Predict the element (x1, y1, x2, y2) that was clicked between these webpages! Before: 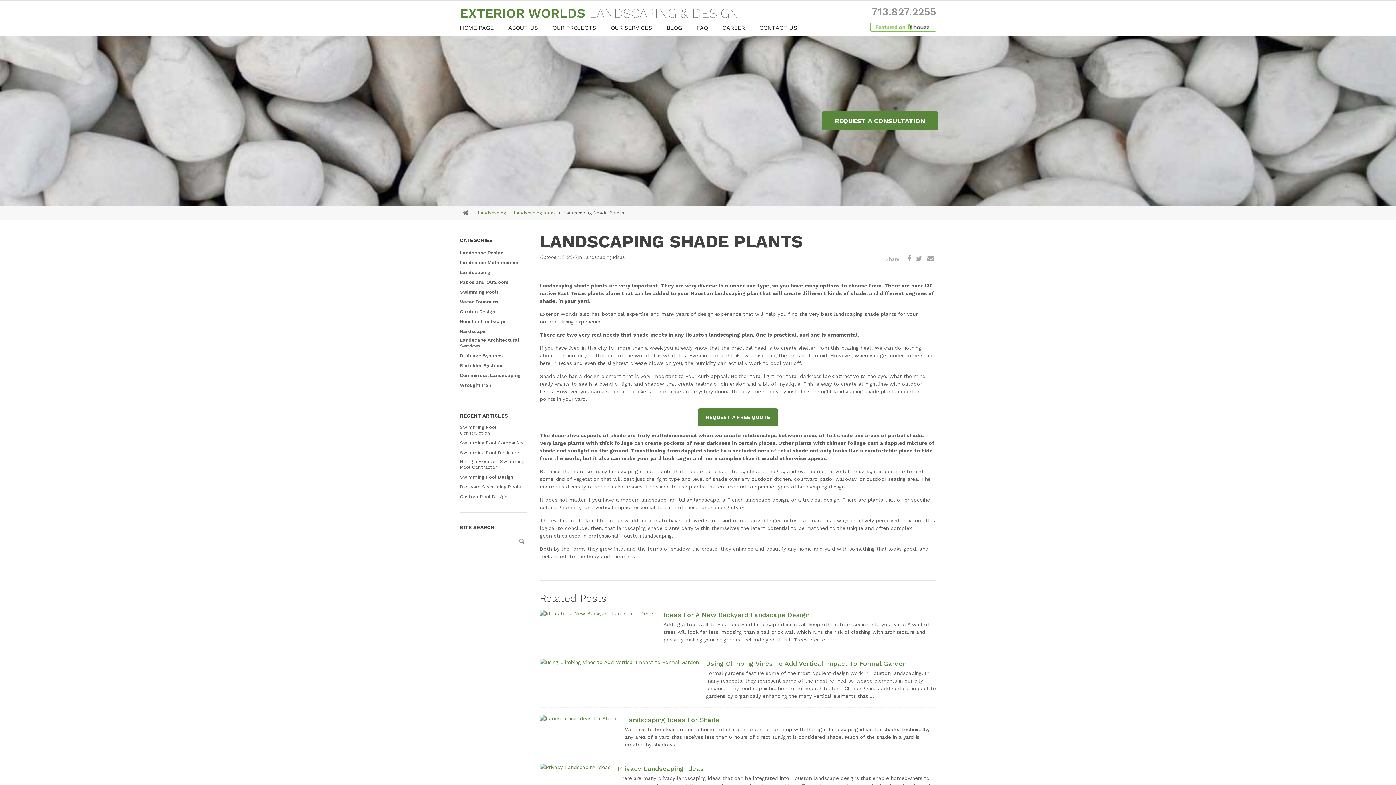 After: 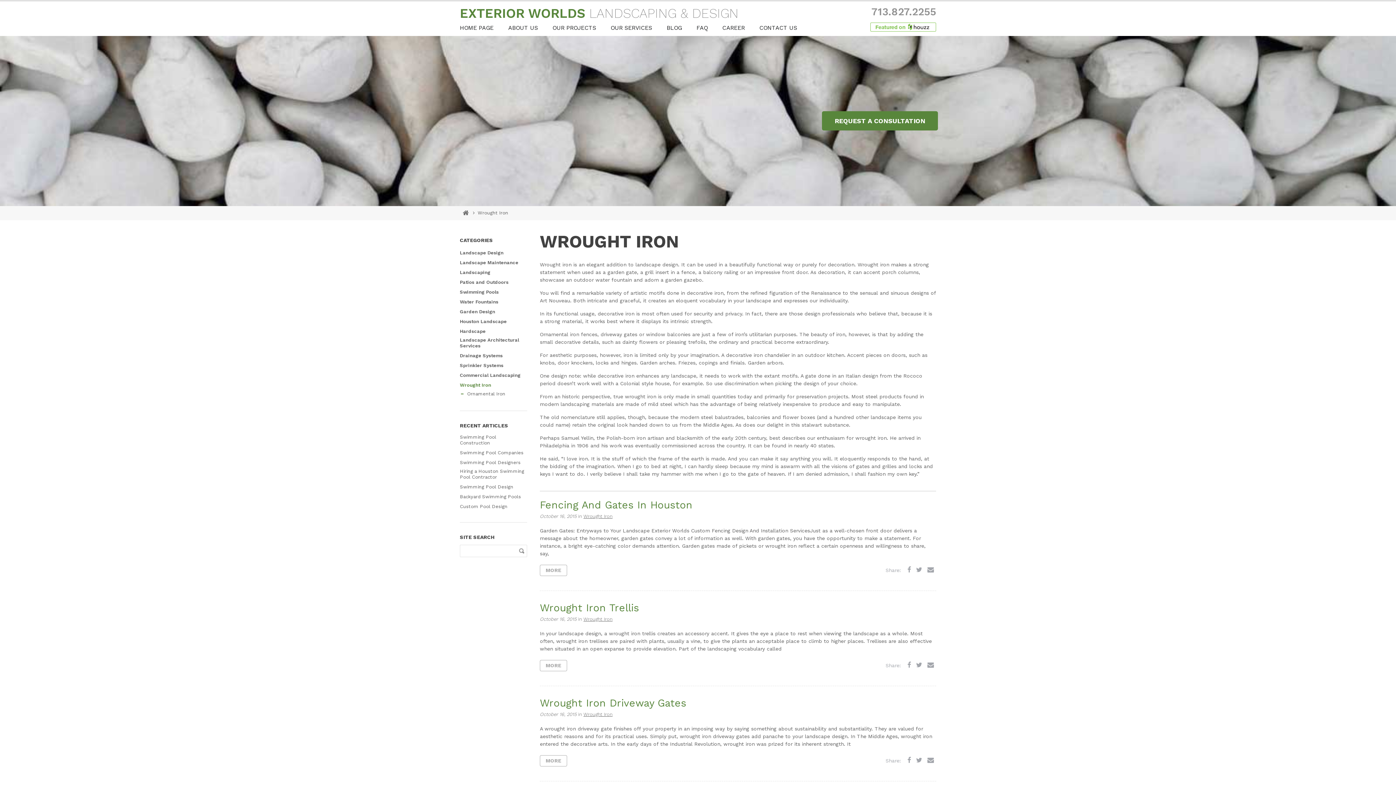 Action: label: Wrought Iron bbox: (460, 382, 491, 388)